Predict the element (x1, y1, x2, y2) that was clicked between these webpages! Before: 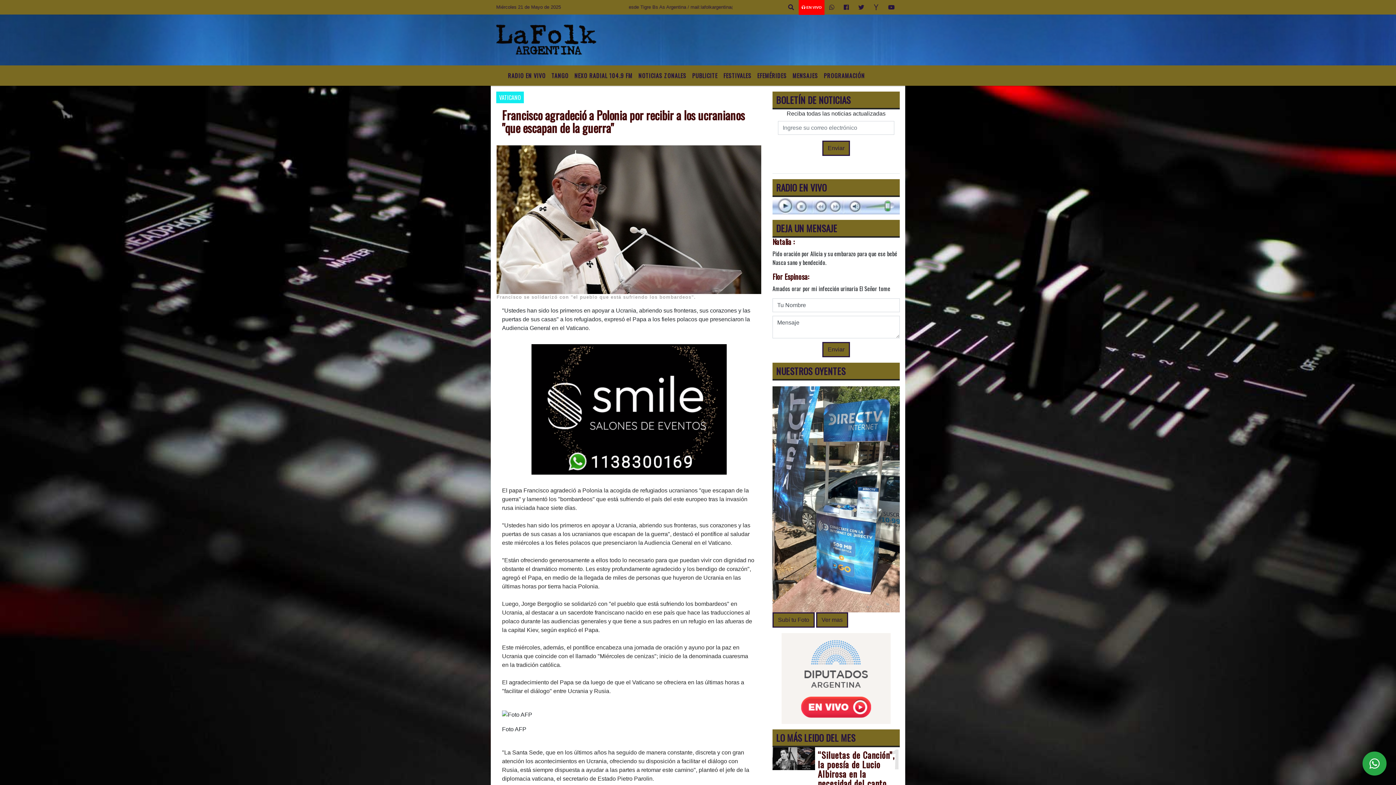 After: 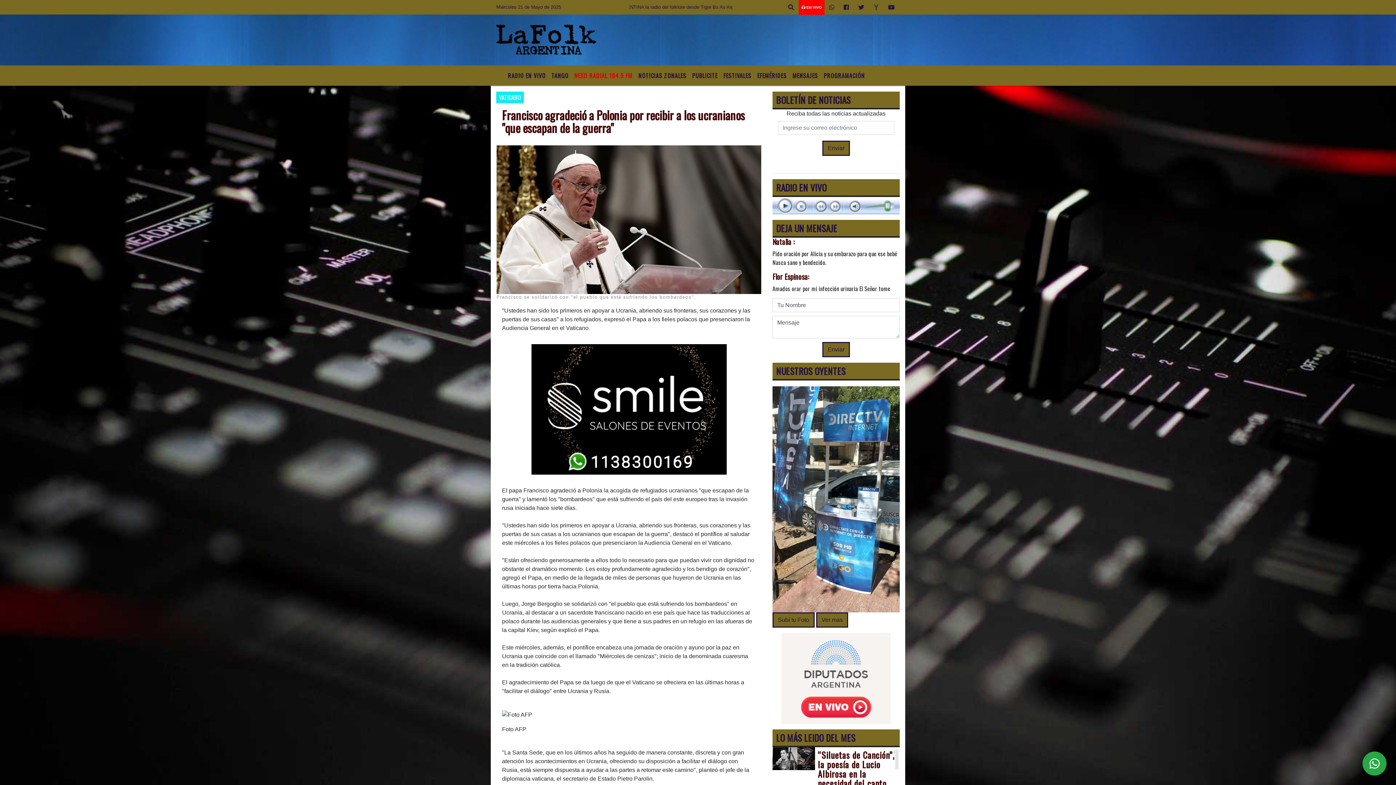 Action: label: NEXO RADIAL 104.9 FM bbox: (571, 68, 635, 82)